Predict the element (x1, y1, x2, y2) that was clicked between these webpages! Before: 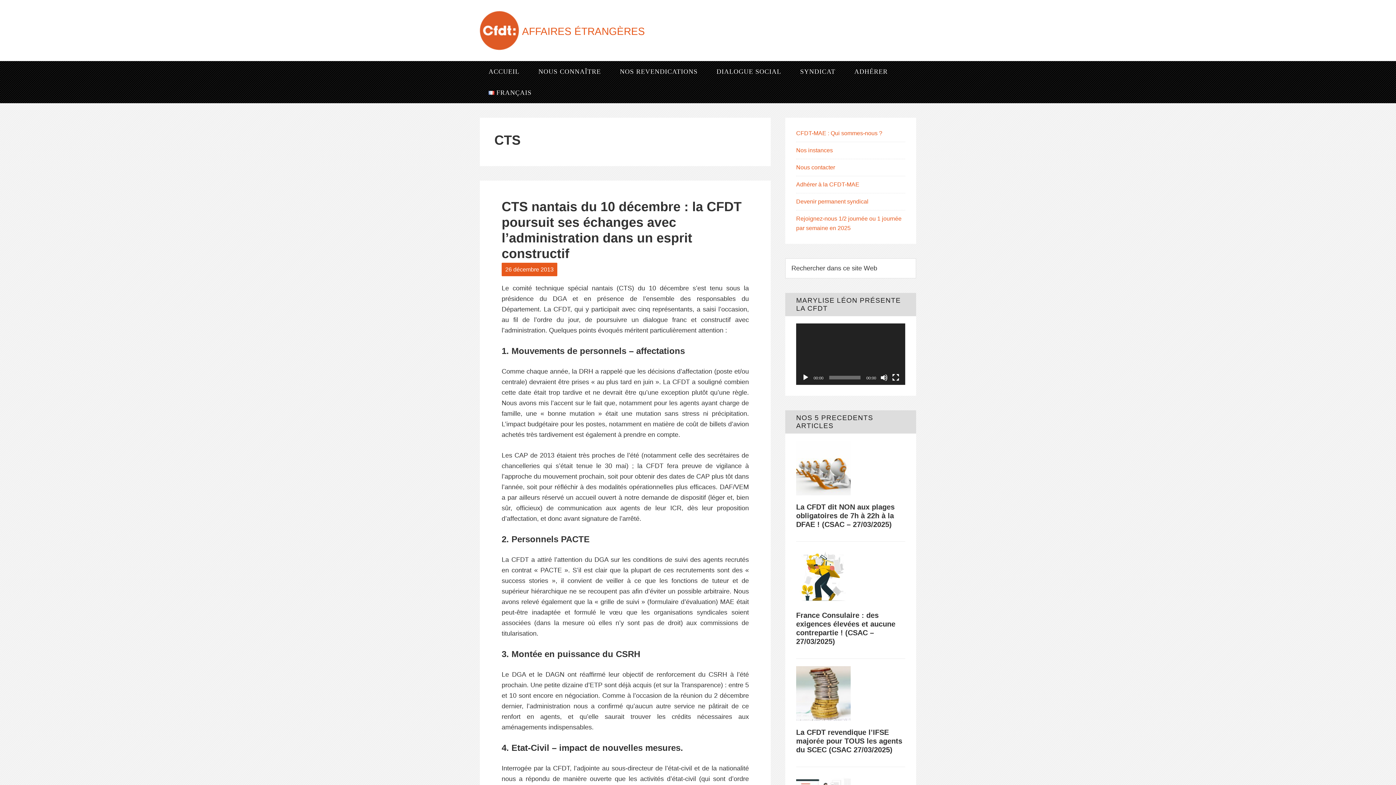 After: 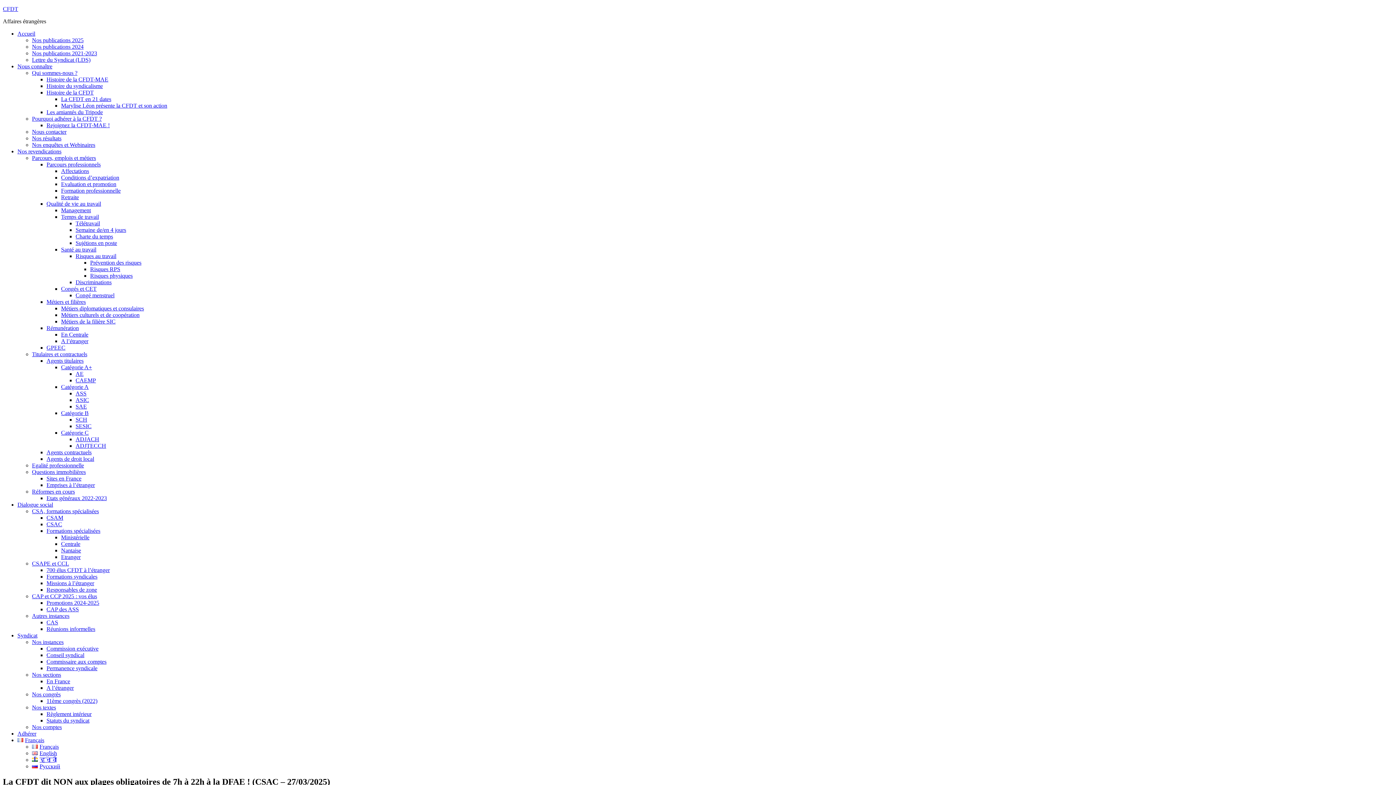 Action: bbox: (796, 441, 850, 498)